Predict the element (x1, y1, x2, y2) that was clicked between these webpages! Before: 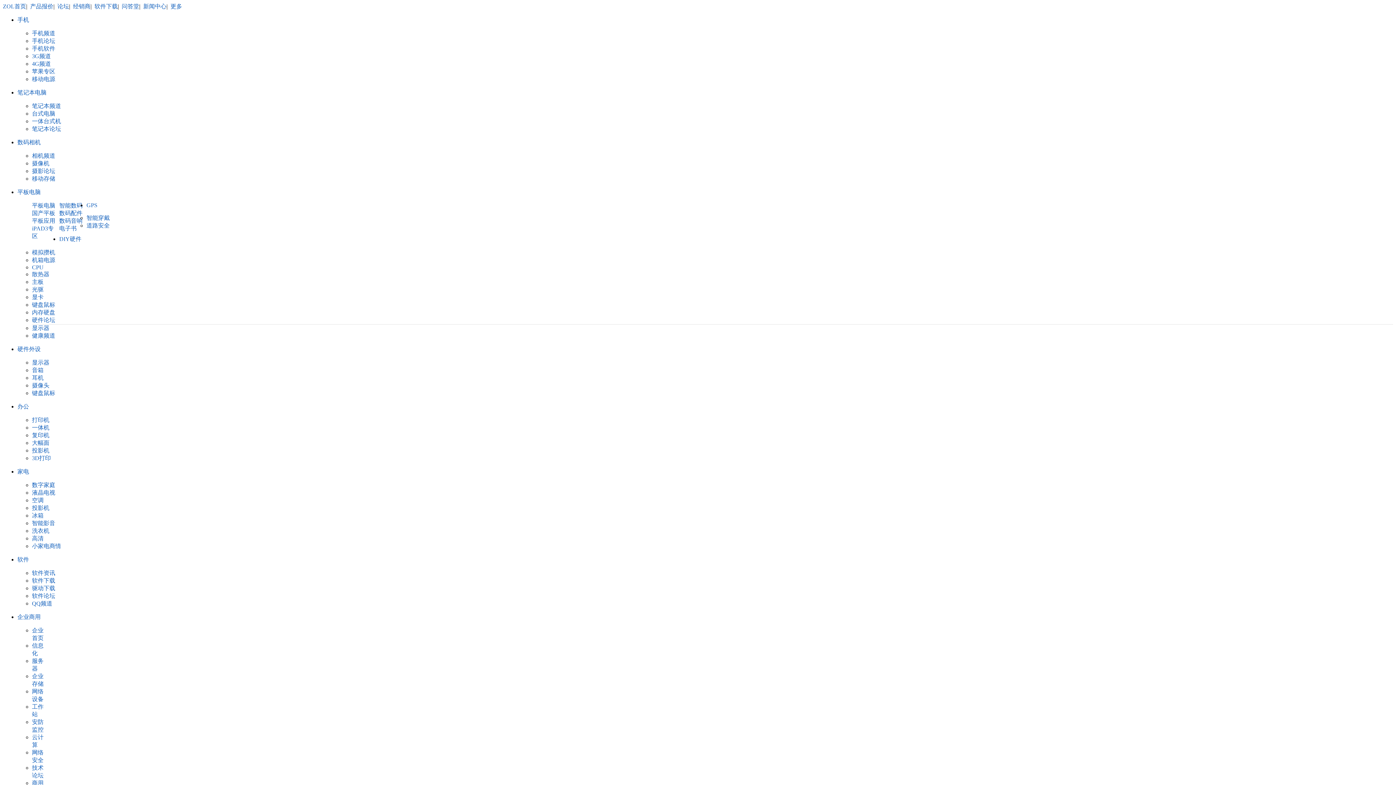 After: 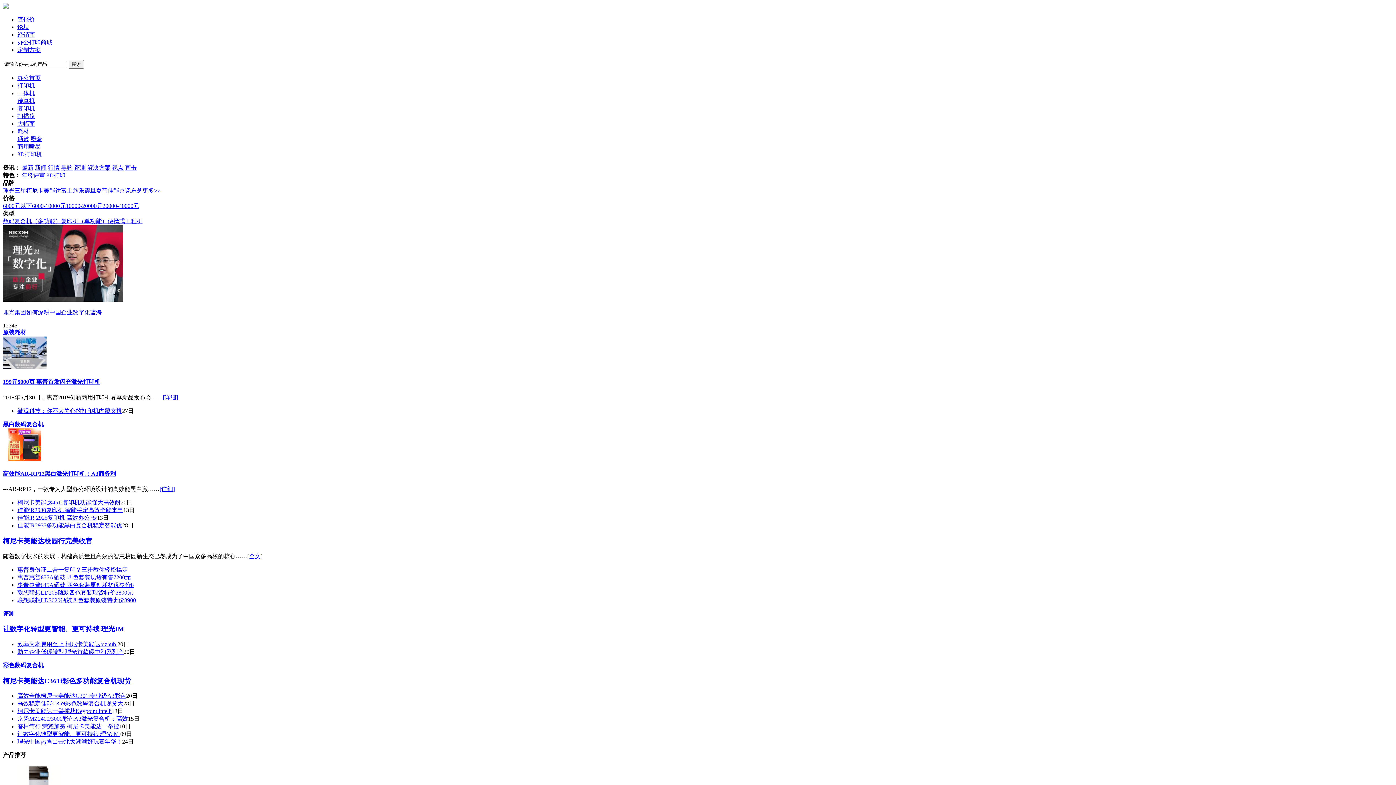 Action: label: 复印机 bbox: (32, 432, 49, 438)